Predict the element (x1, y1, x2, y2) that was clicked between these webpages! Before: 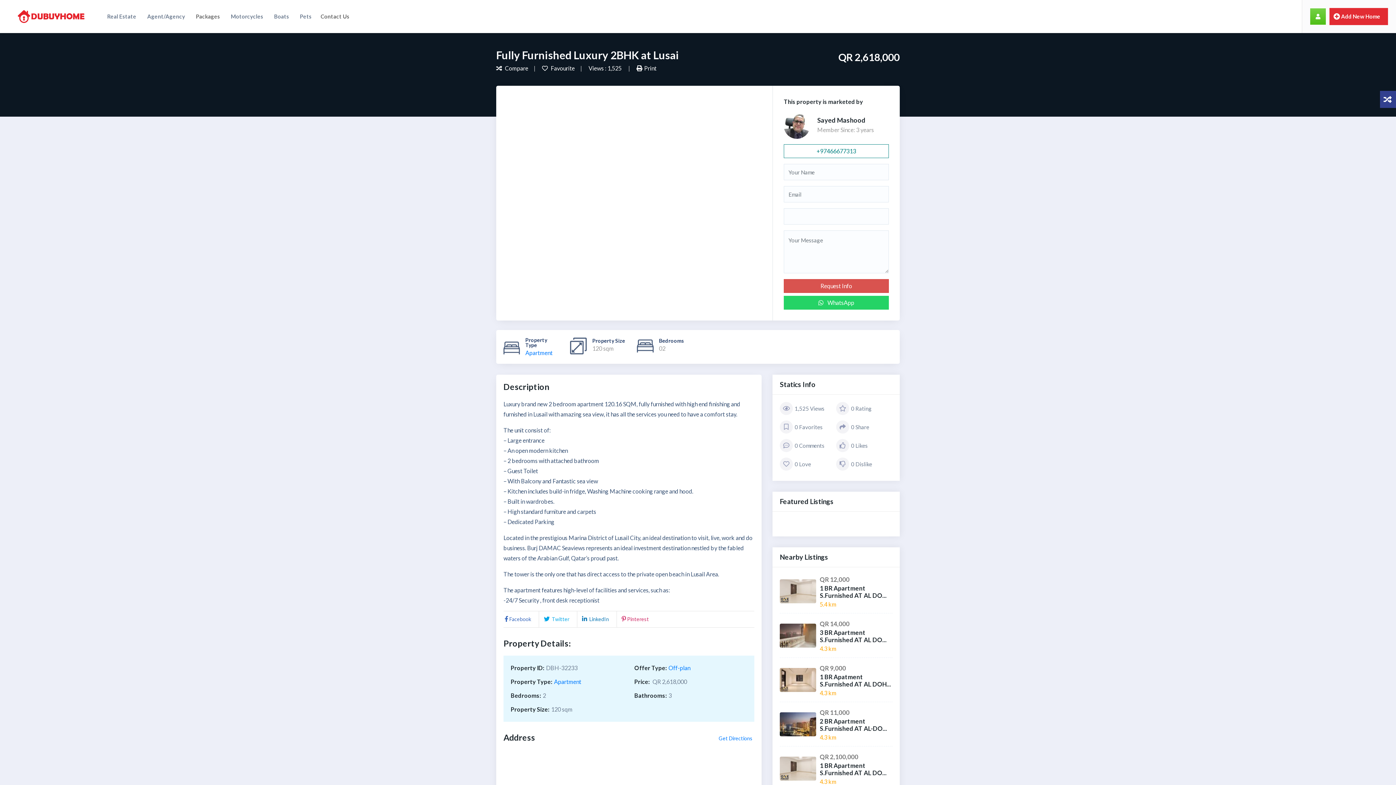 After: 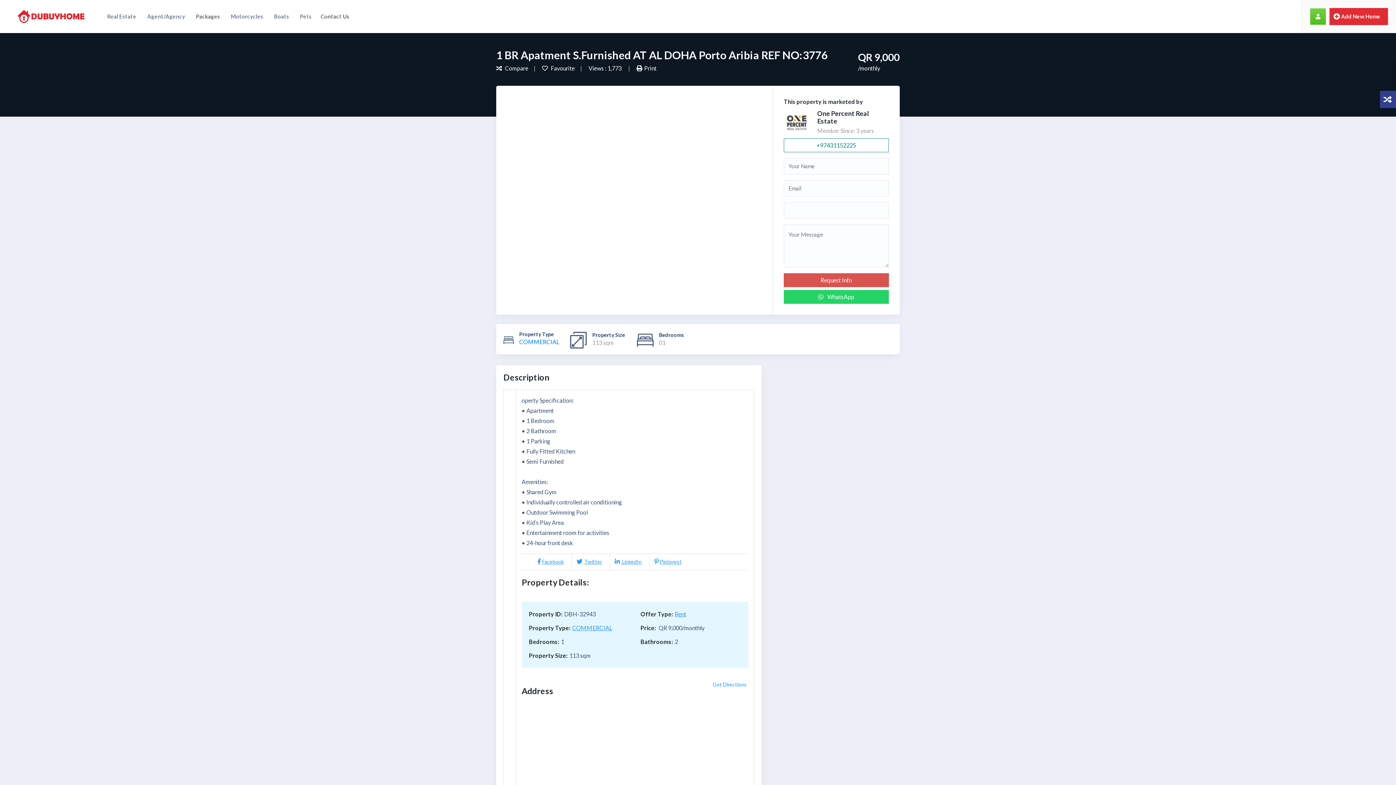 Action: bbox: (780, 668, 820, 694)